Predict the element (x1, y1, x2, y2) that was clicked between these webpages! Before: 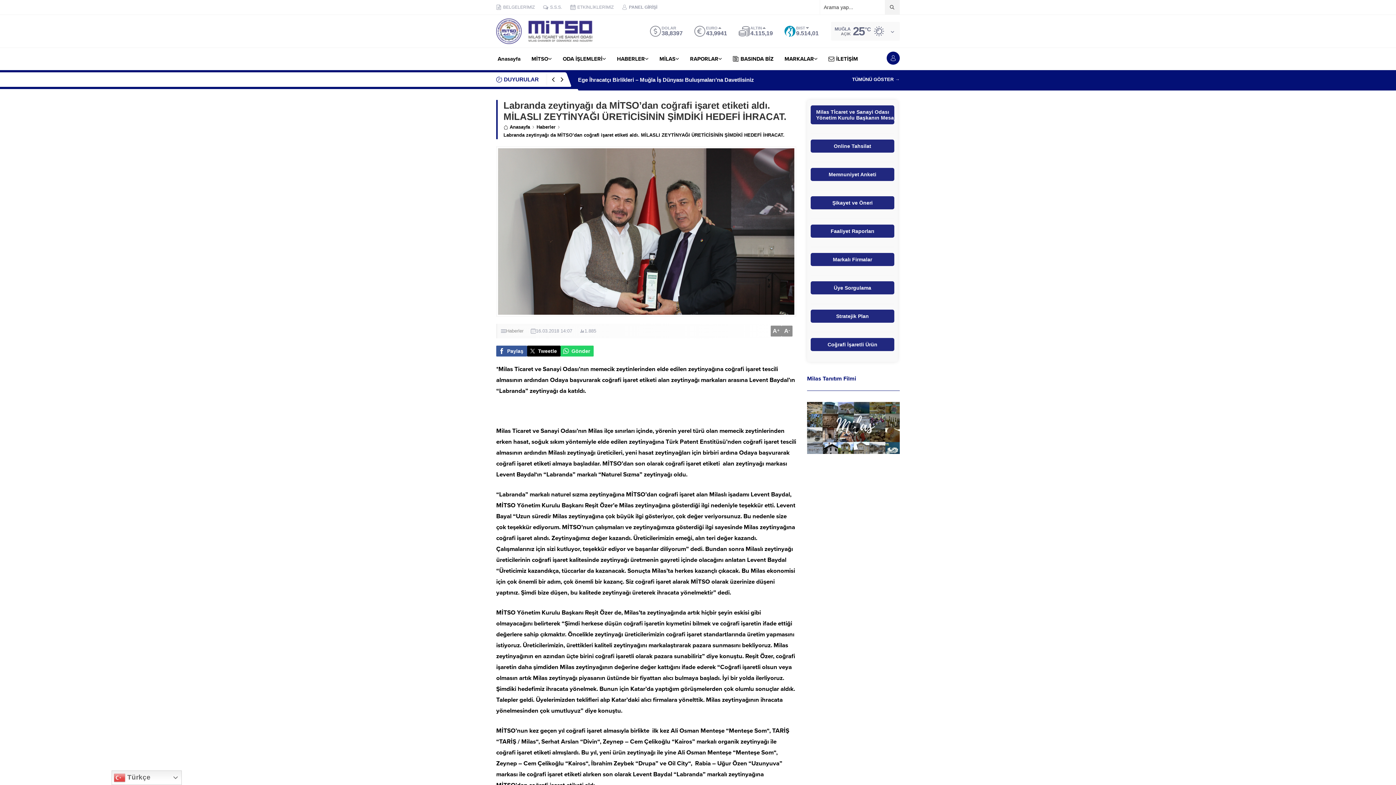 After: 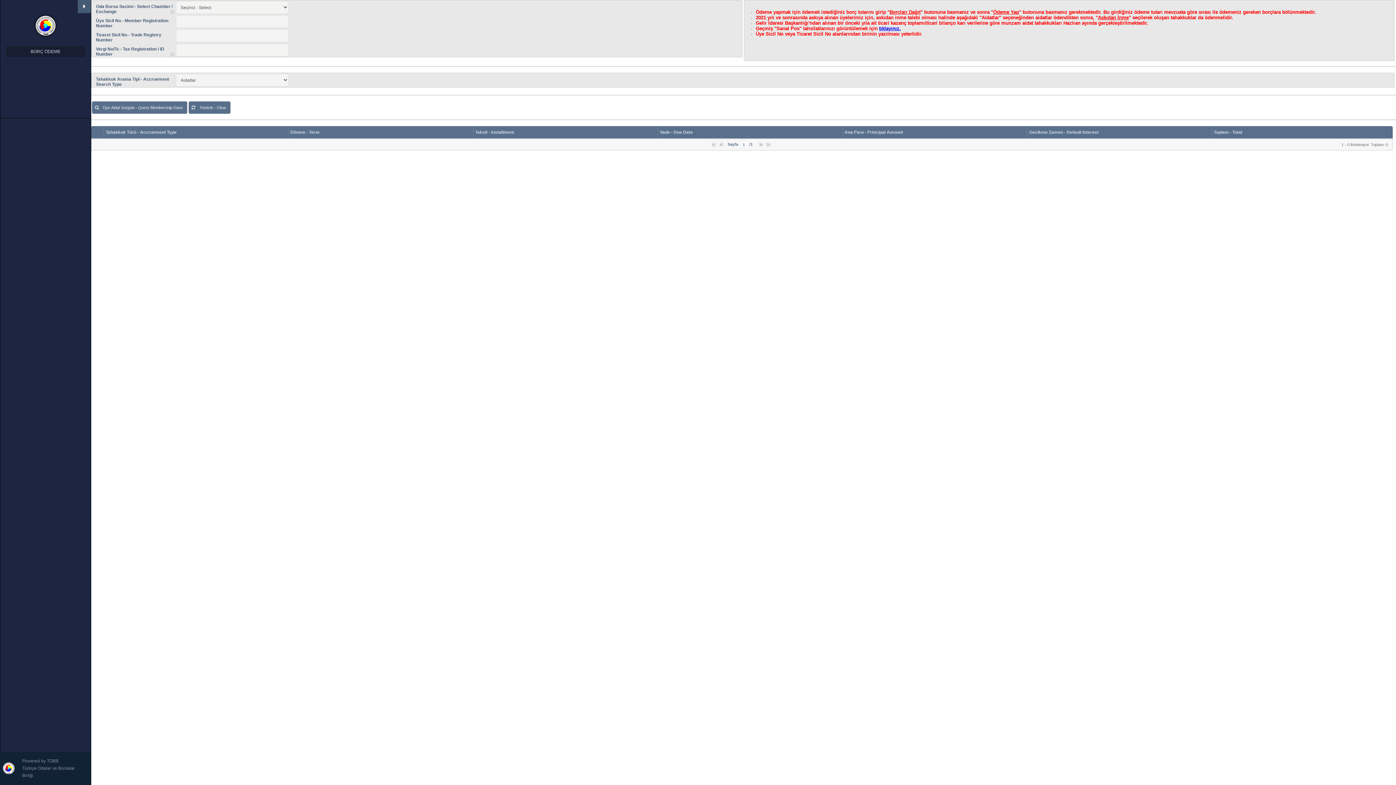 Action: label: Online Tahsilat bbox: (810, 139, 894, 152)